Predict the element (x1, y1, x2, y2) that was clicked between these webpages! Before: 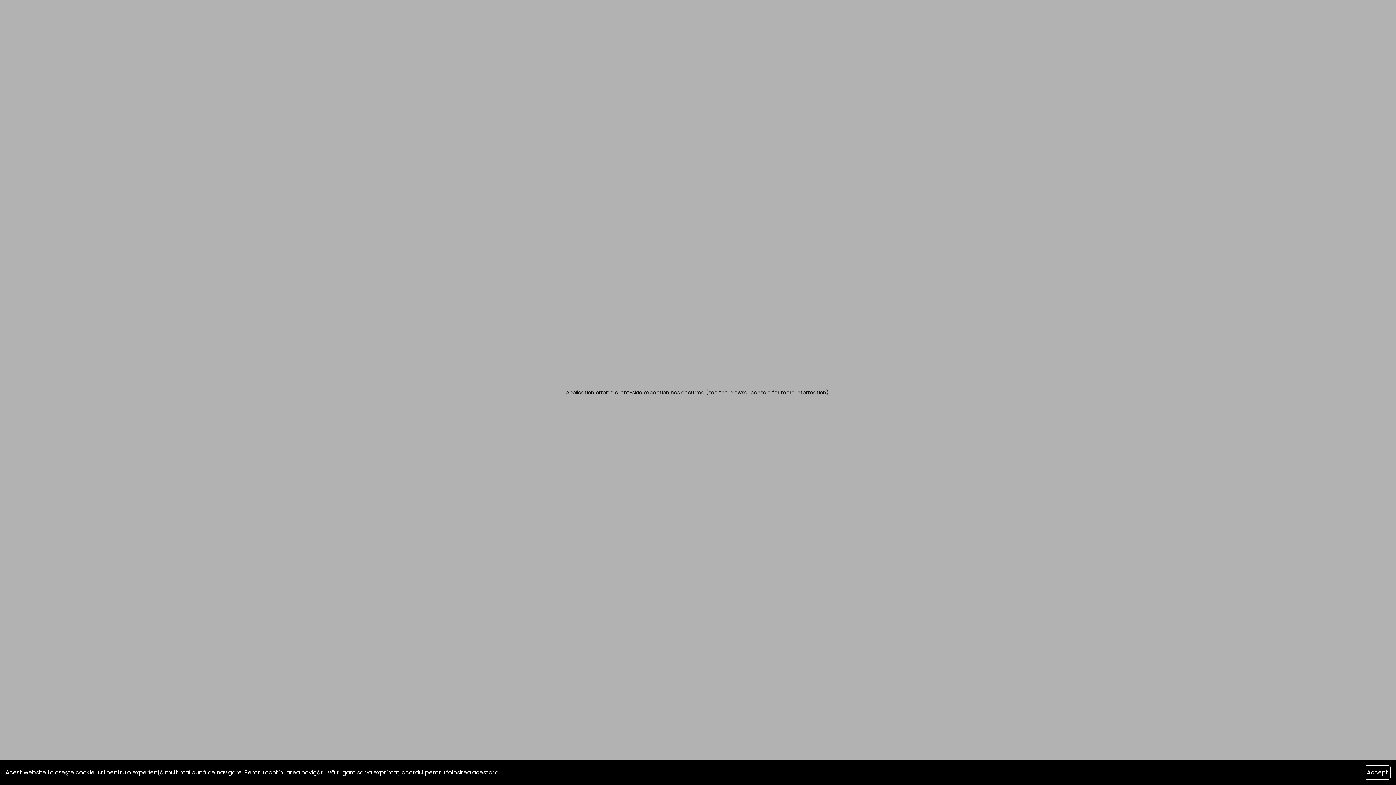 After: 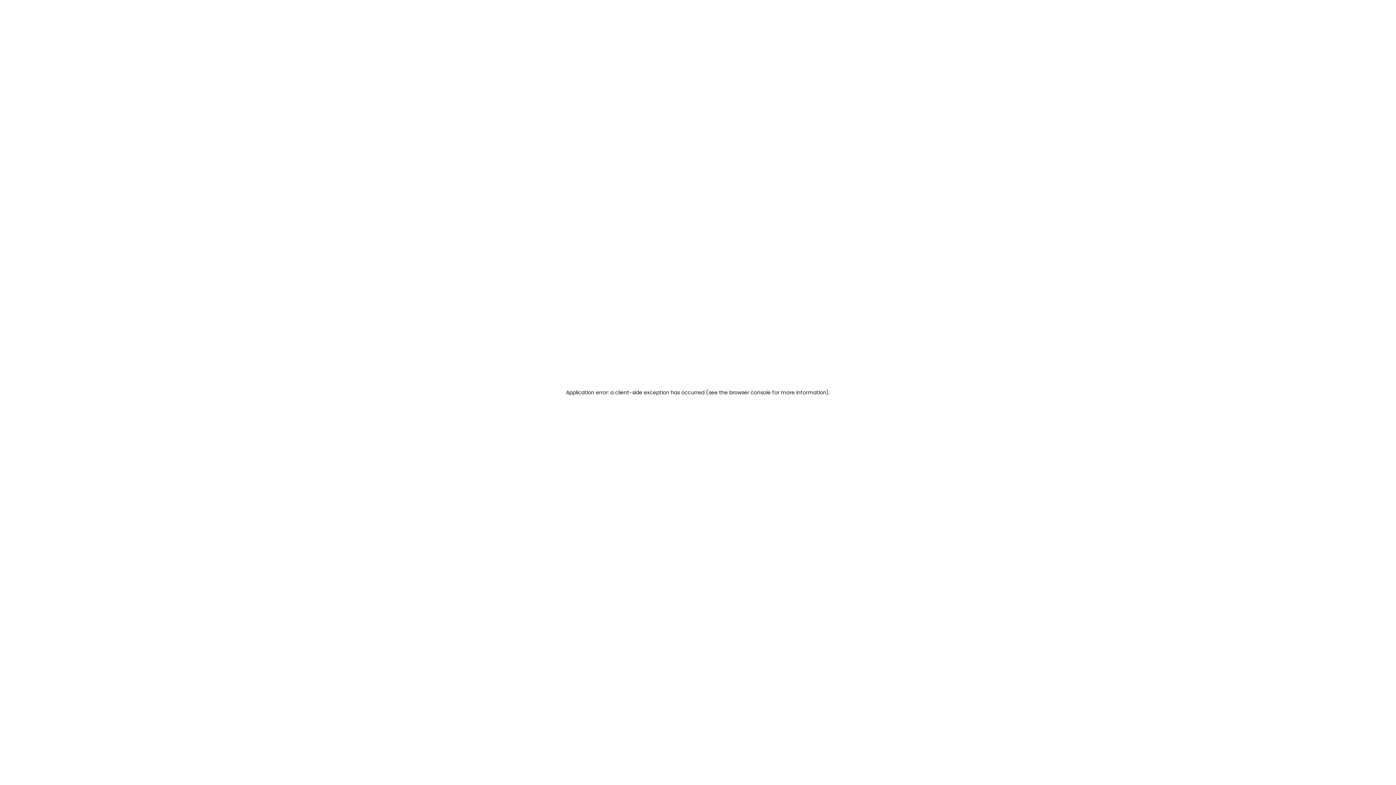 Action: label: Accept cookies bbox: (1365, 765, 1390, 780)